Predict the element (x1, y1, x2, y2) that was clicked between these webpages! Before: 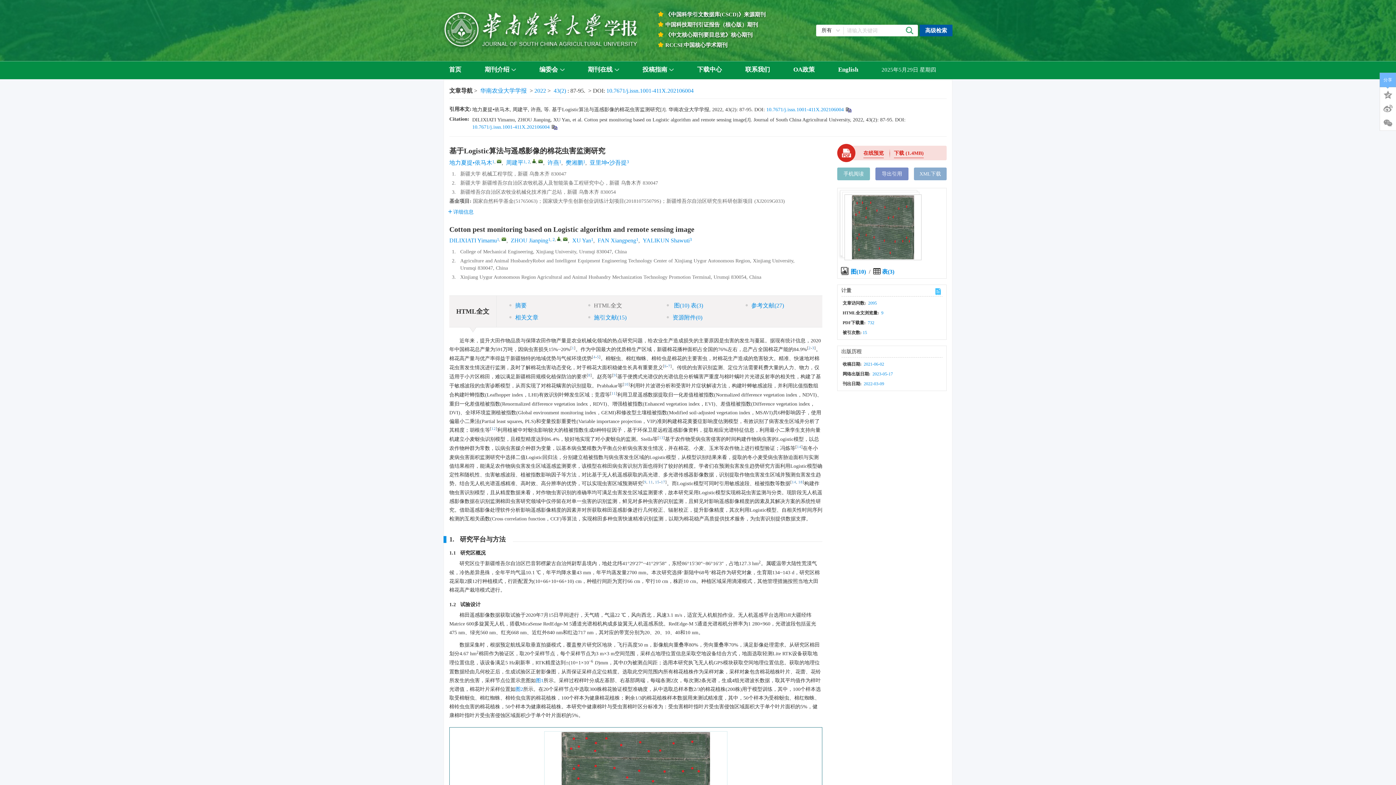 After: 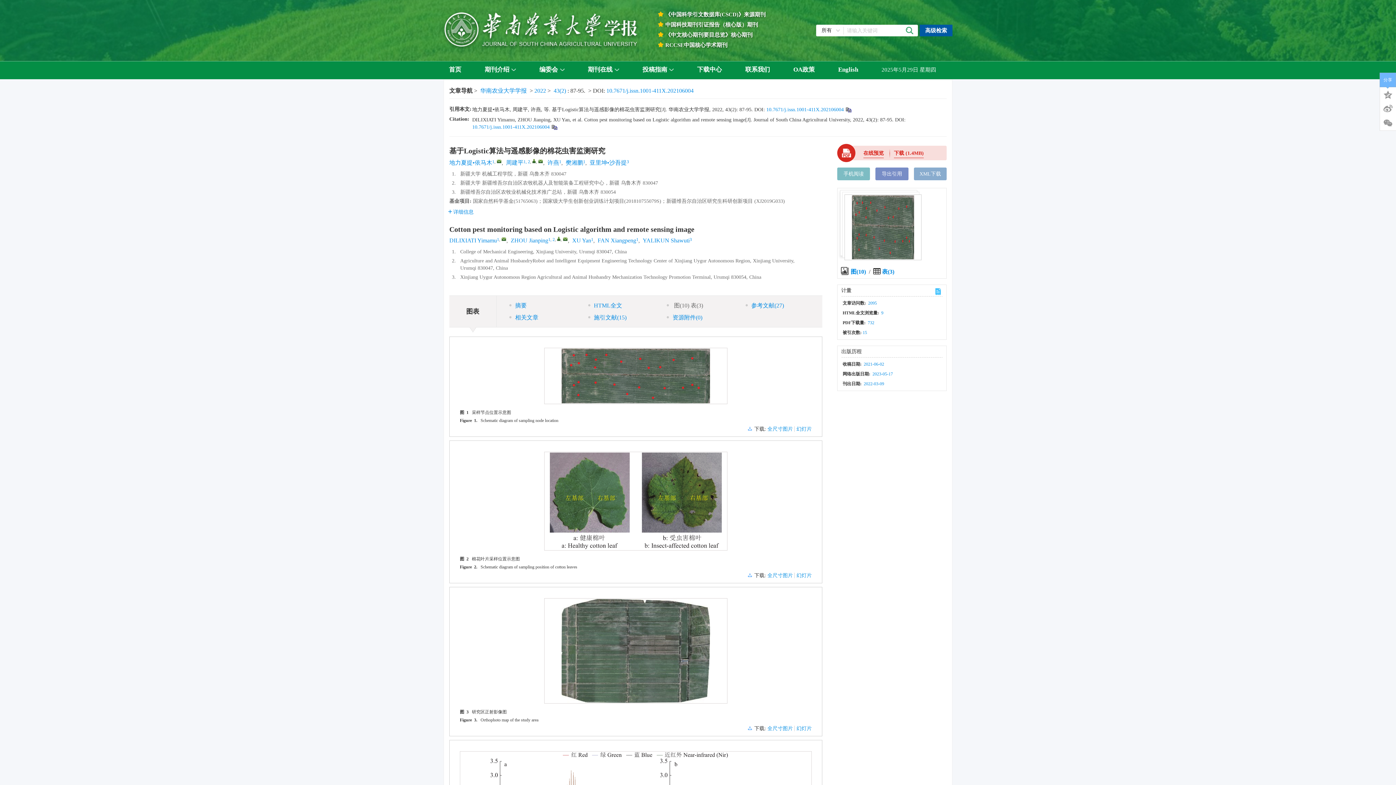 Action: bbox: (665, 299, 743, 311) label:  图(10) 表(3)